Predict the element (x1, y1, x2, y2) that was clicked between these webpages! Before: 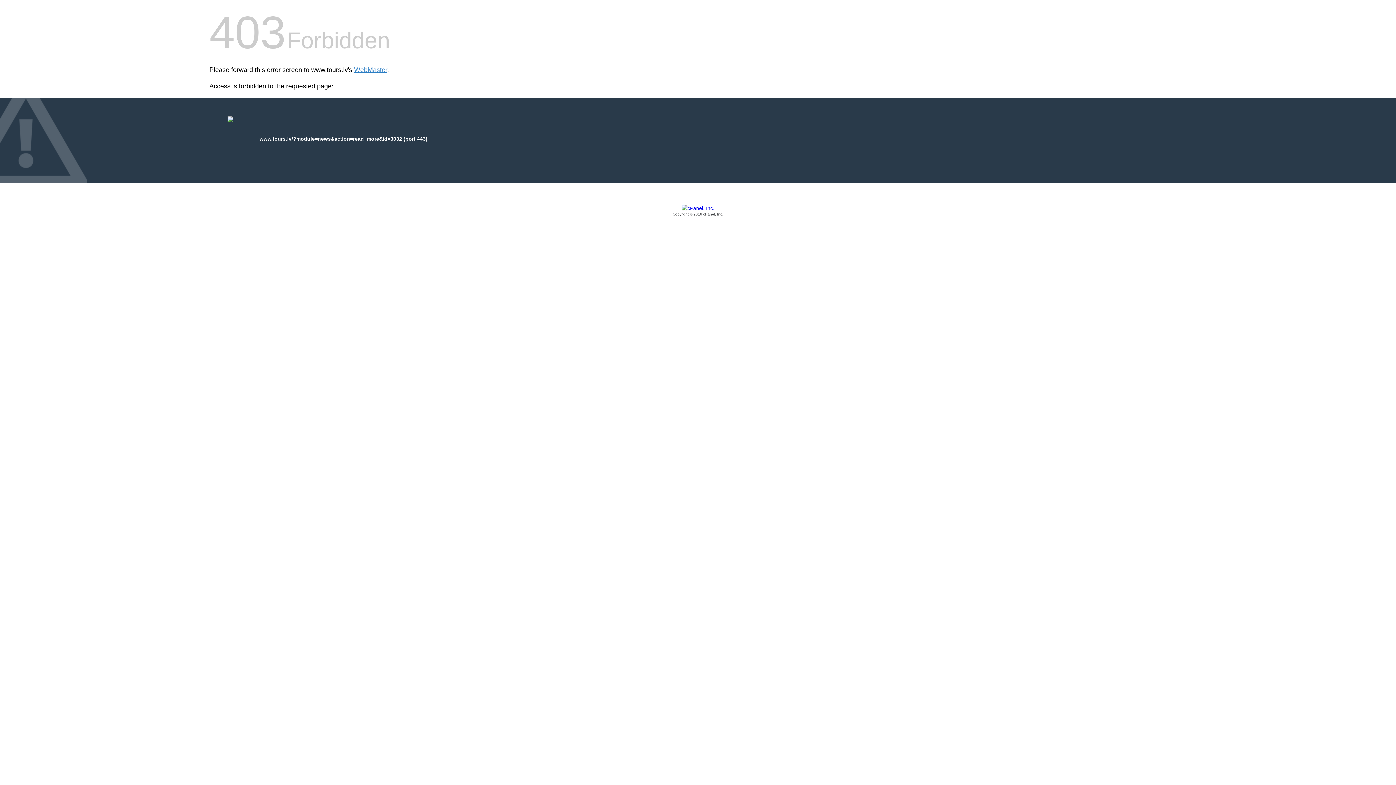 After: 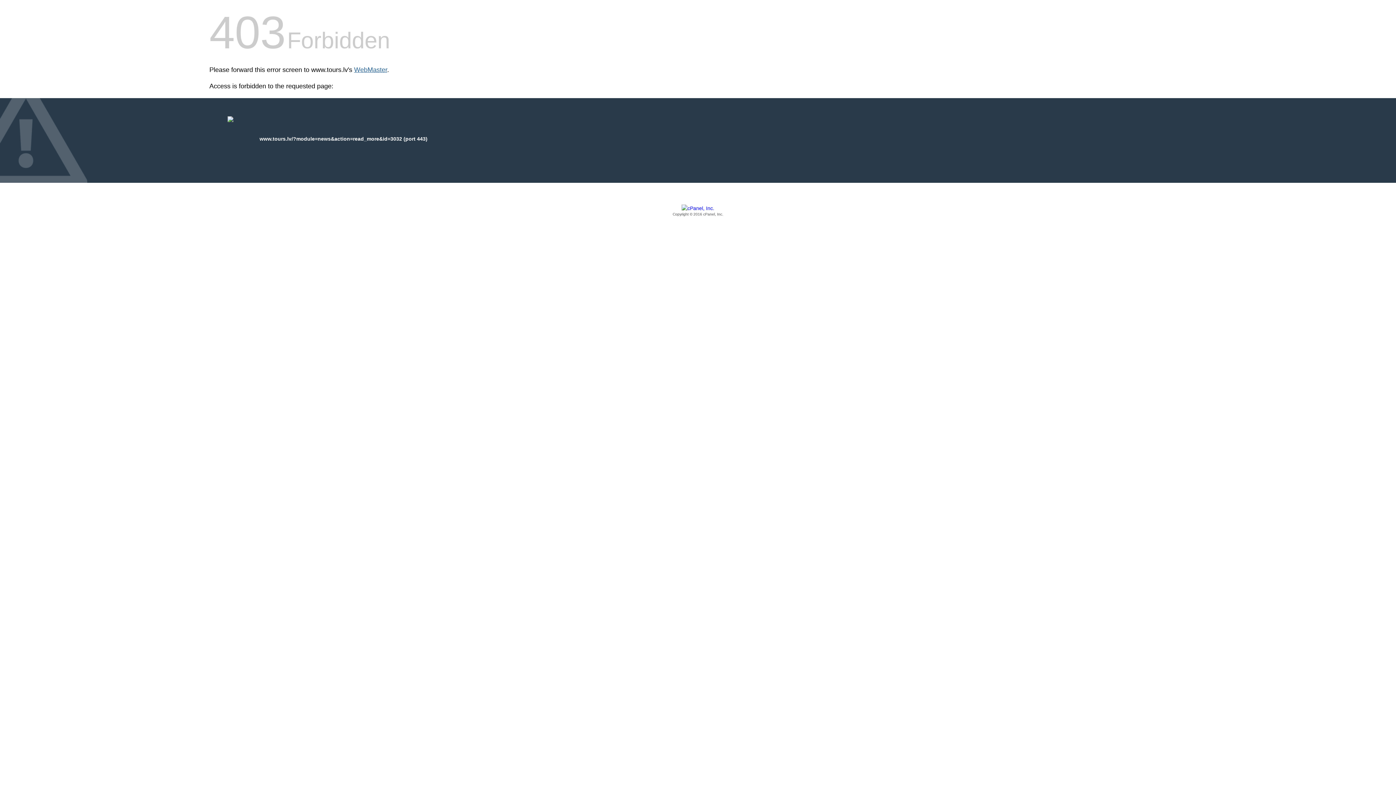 Action: label: WebMaster bbox: (354, 66, 387, 73)